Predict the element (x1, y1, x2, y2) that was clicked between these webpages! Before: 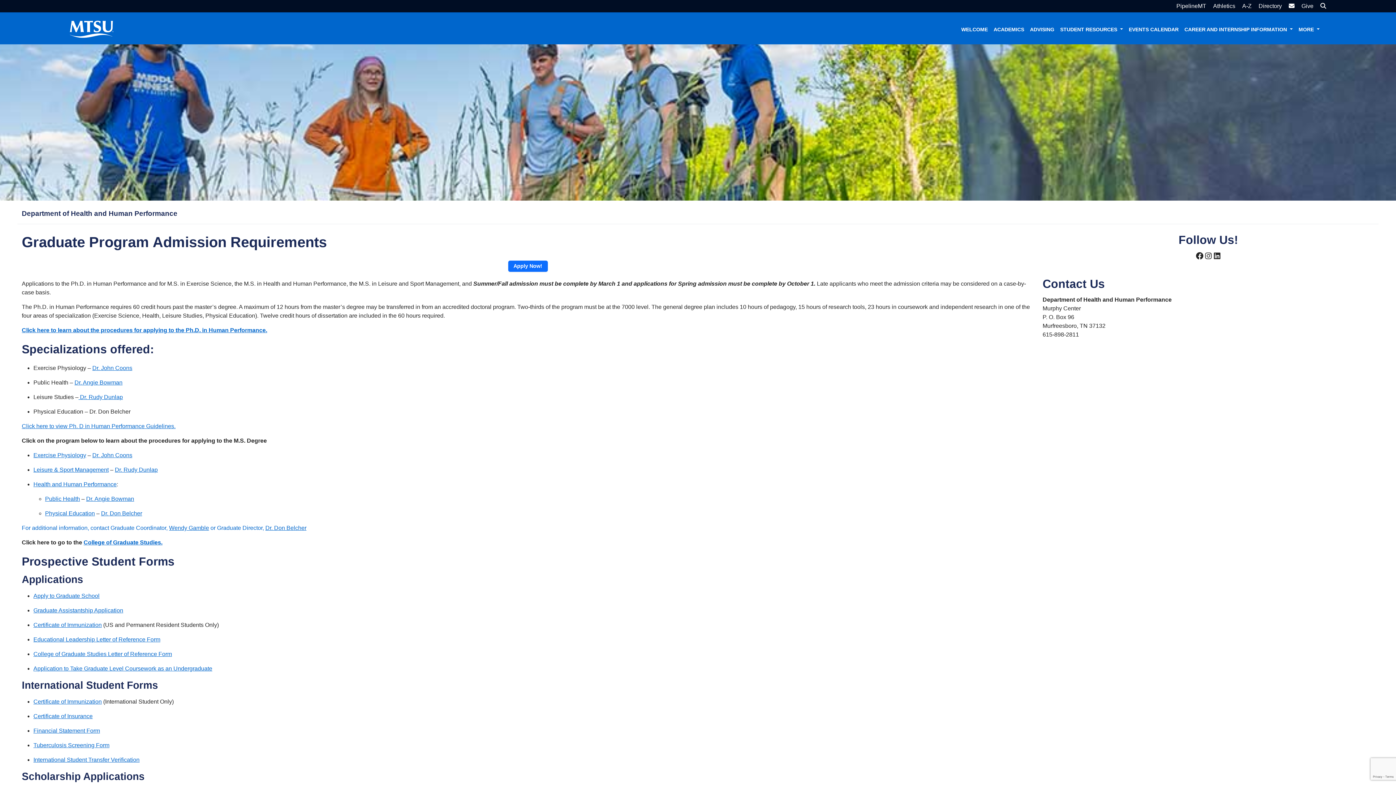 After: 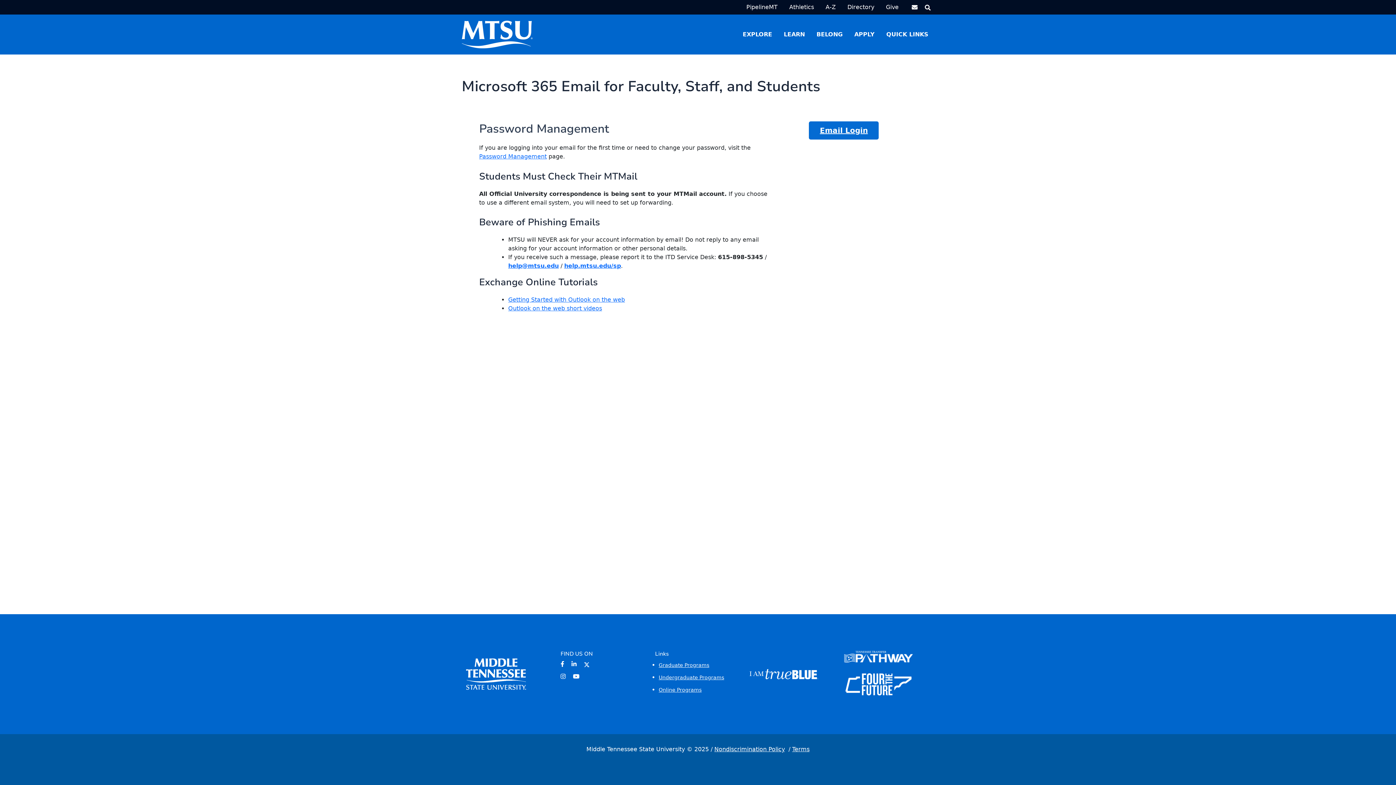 Action: bbox: (1287, 2, 1294, 9) label: MTSU Email